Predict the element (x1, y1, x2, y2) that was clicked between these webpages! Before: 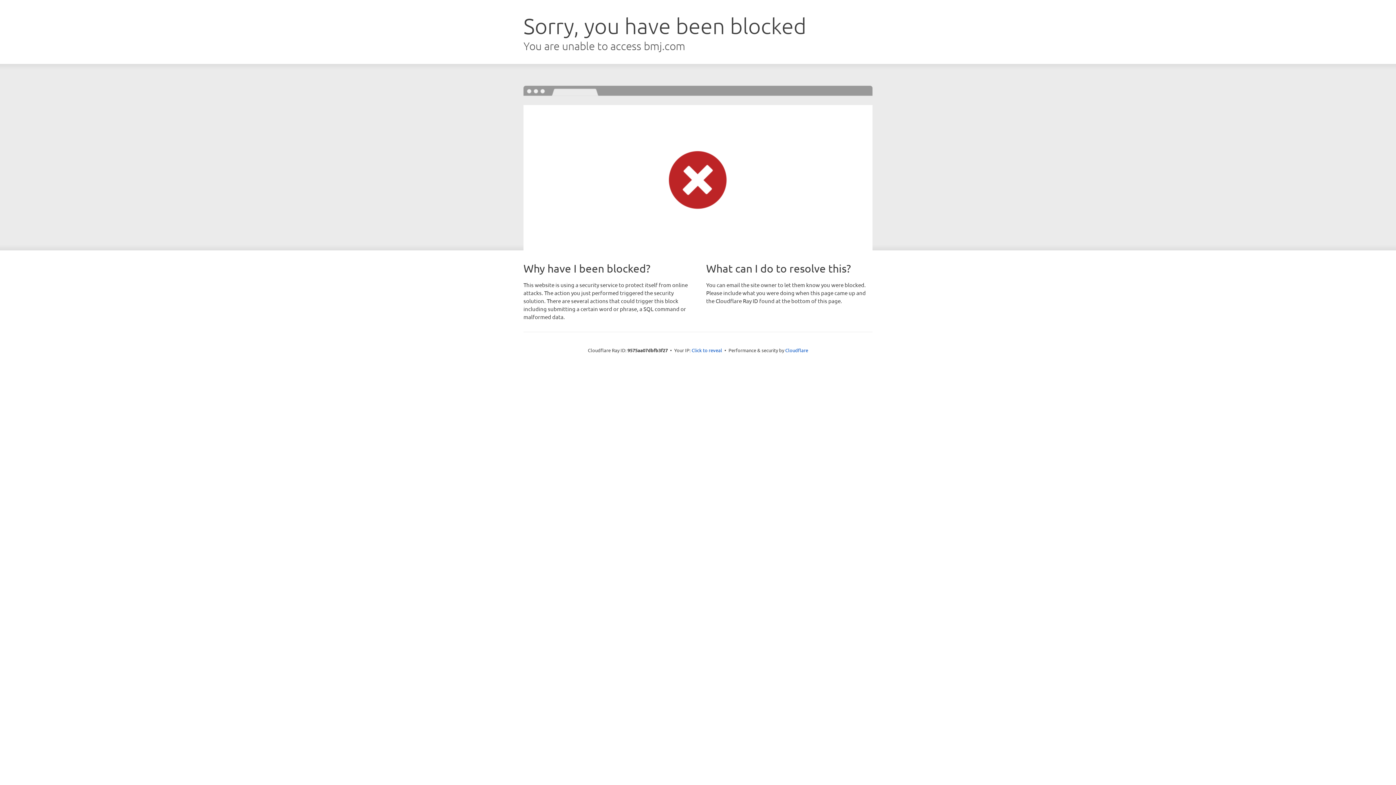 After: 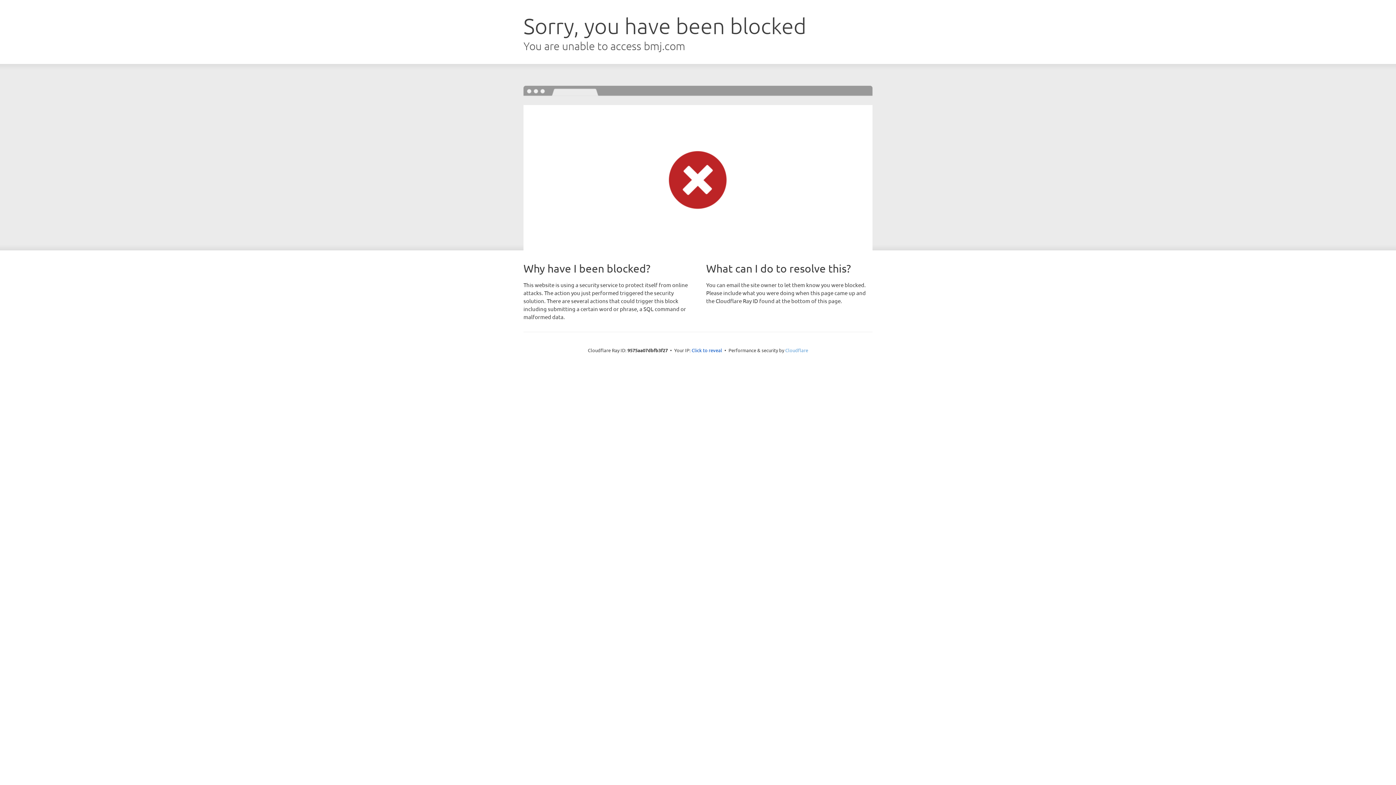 Action: bbox: (785, 347, 808, 353) label: Cloudflare